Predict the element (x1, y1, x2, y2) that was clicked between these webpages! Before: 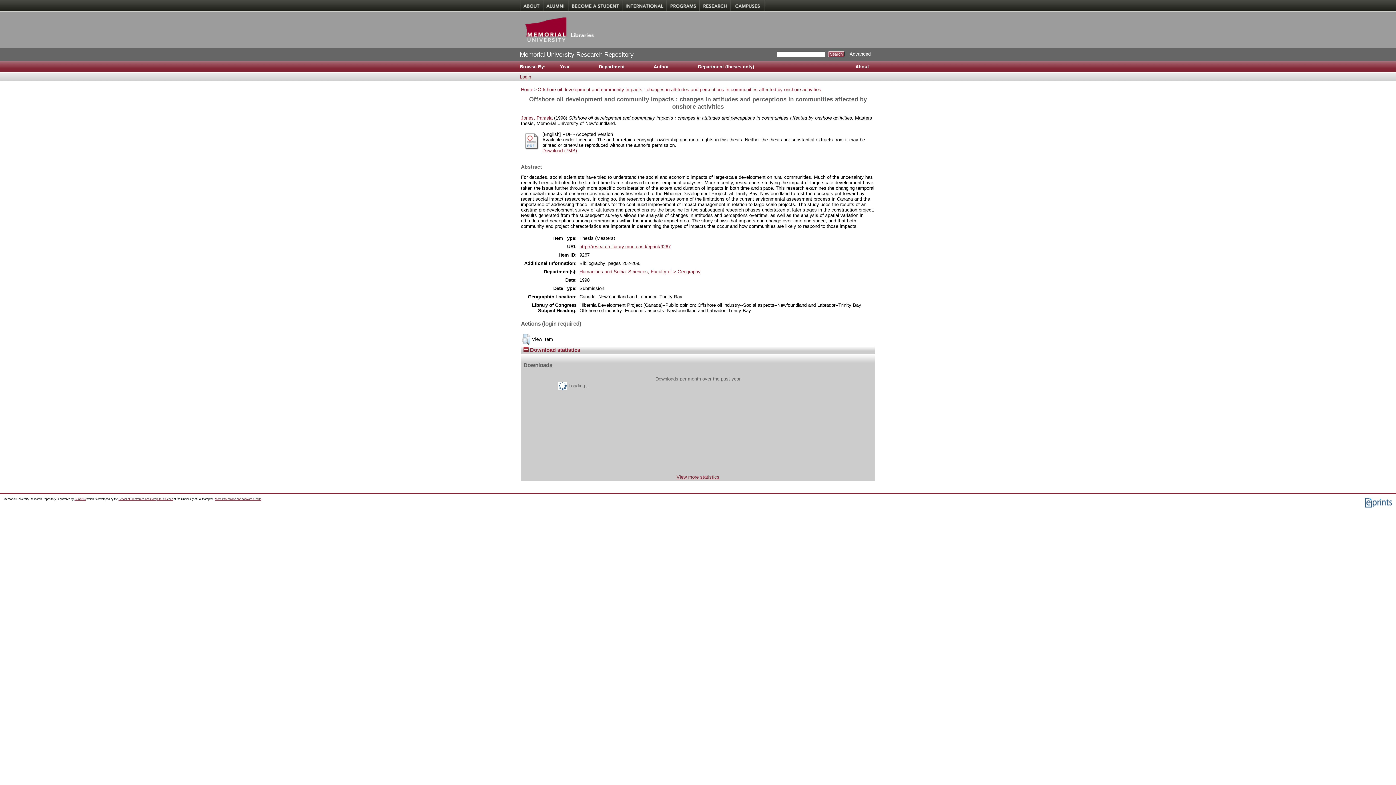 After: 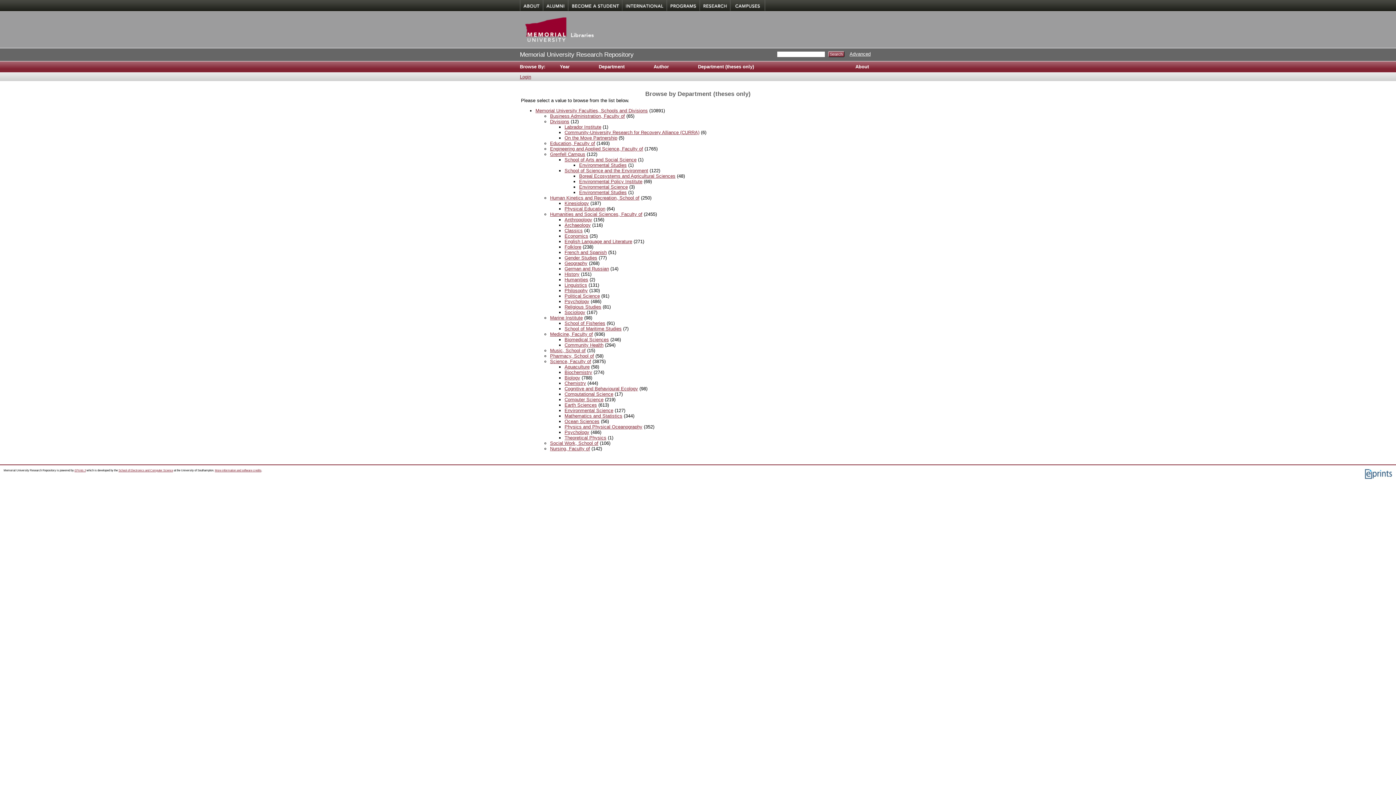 Action: bbox: (690, 61, 761, 72) label: Department (theses only)